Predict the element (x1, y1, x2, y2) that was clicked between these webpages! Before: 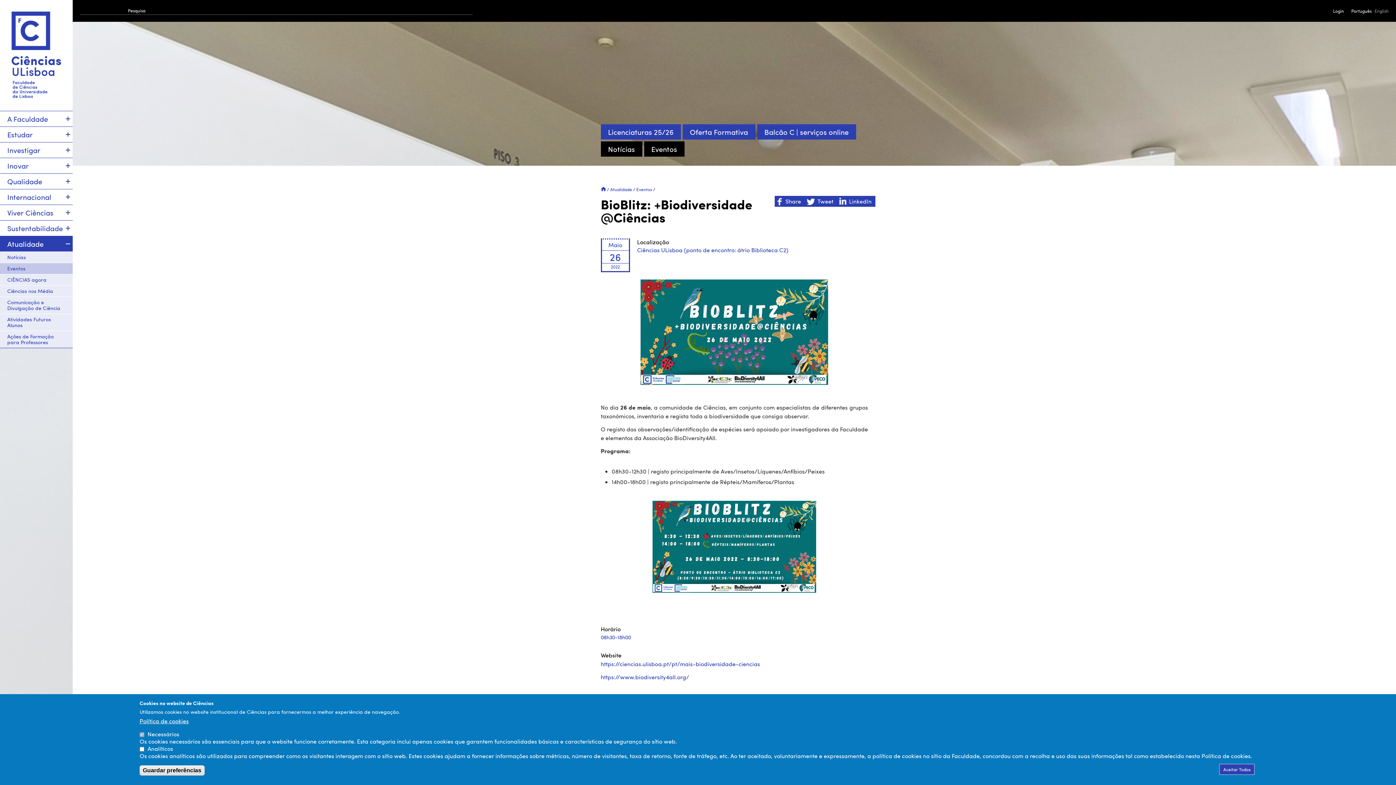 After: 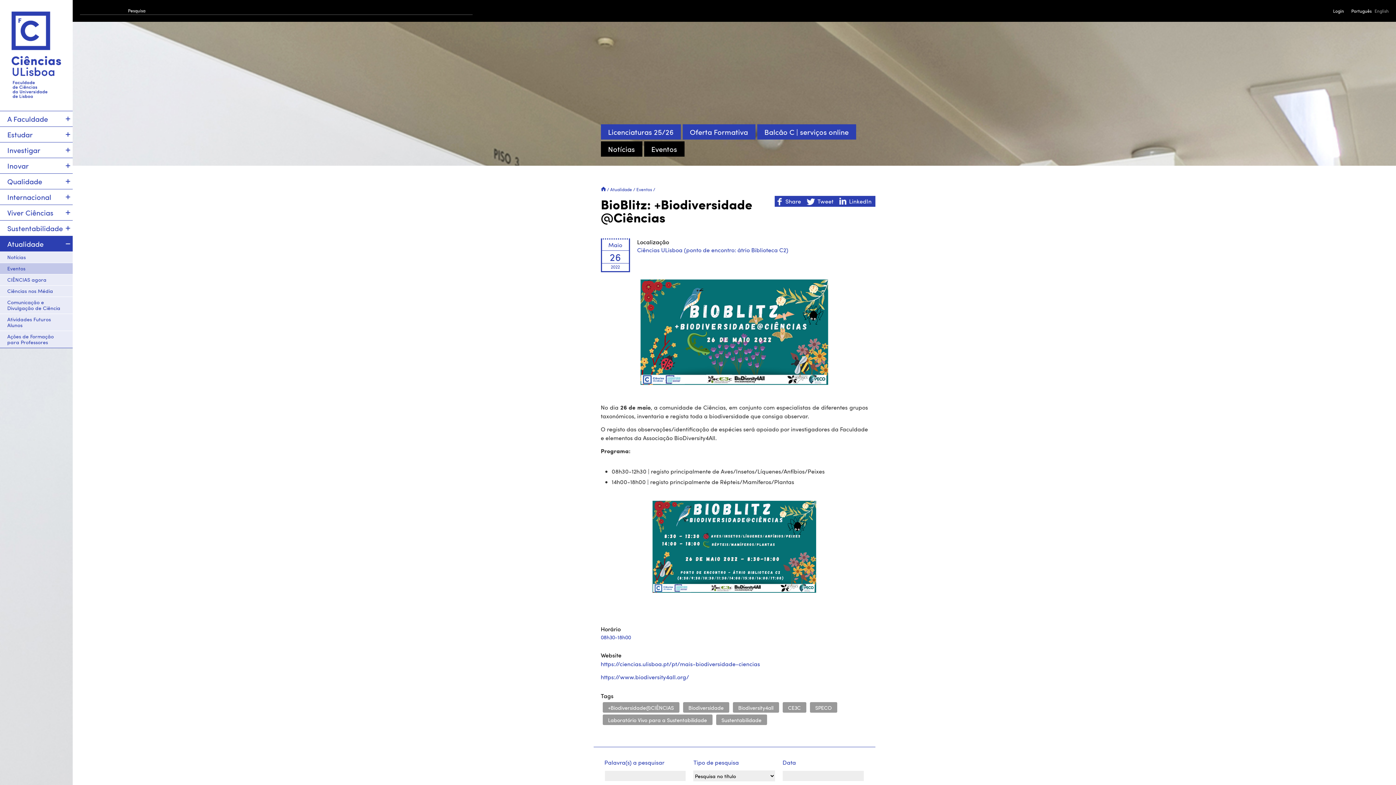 Action: label: Aceitar Todos bbox: (1219, 764, 1254, 775)